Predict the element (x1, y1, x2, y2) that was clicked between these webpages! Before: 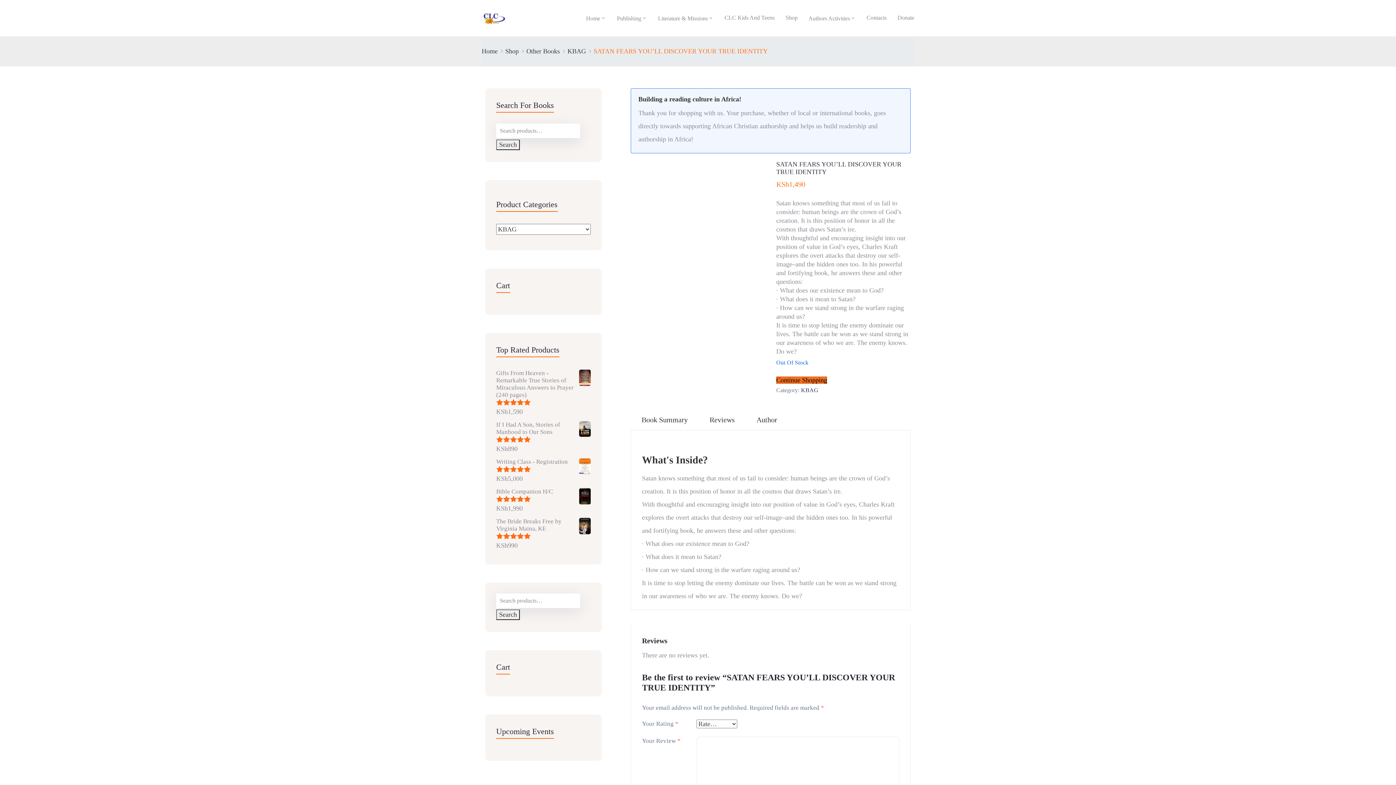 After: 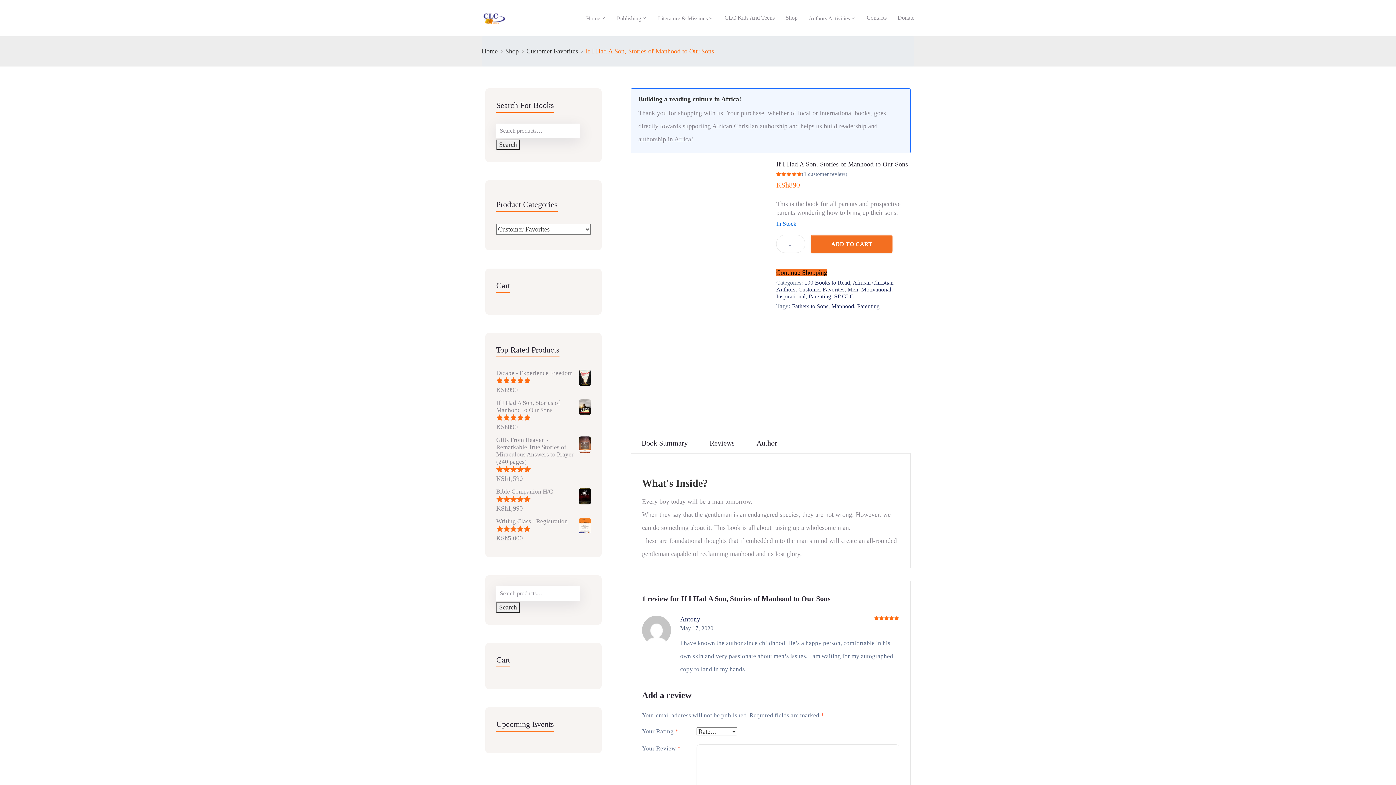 Action: label: If I Had A Son, Stories of Manhood to Our Sons bbox: (496, 421, 590, 435)